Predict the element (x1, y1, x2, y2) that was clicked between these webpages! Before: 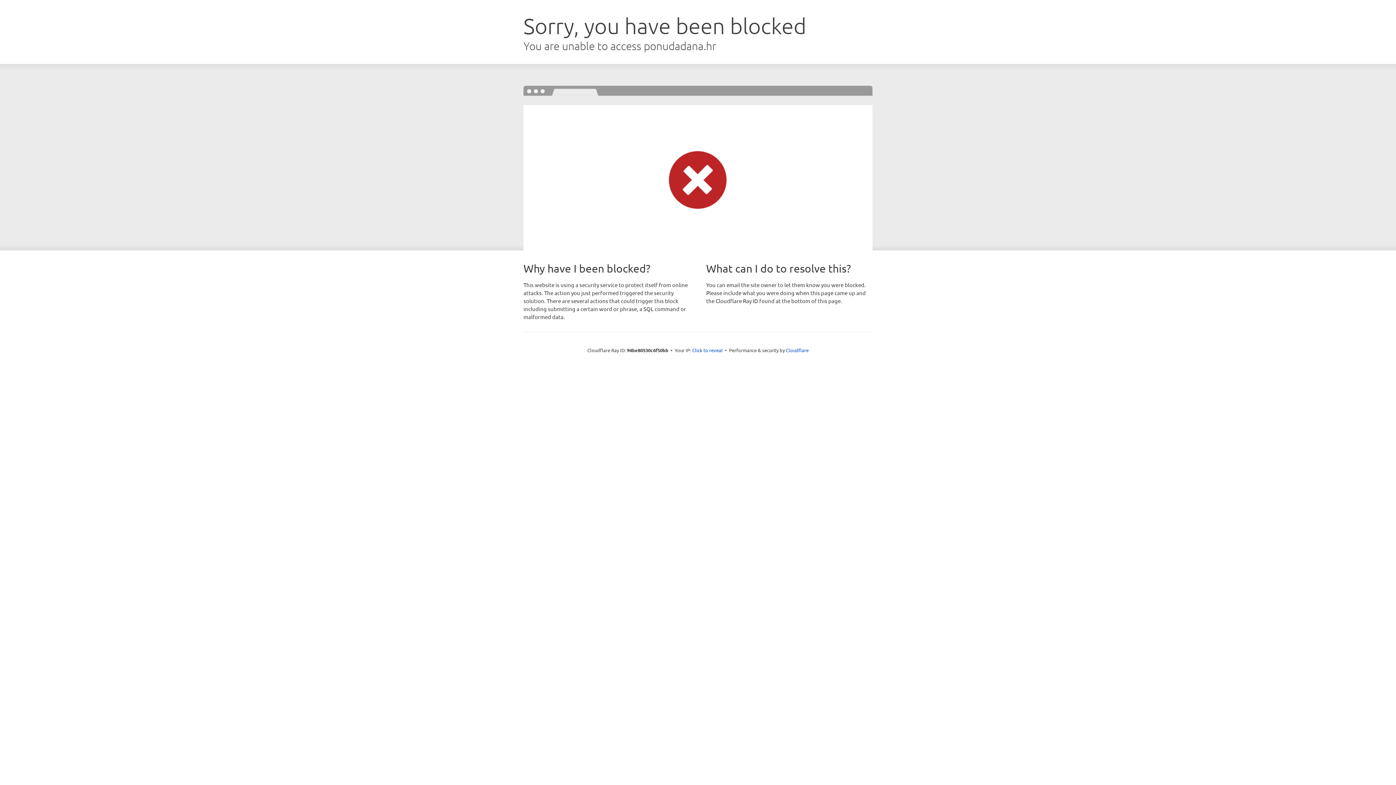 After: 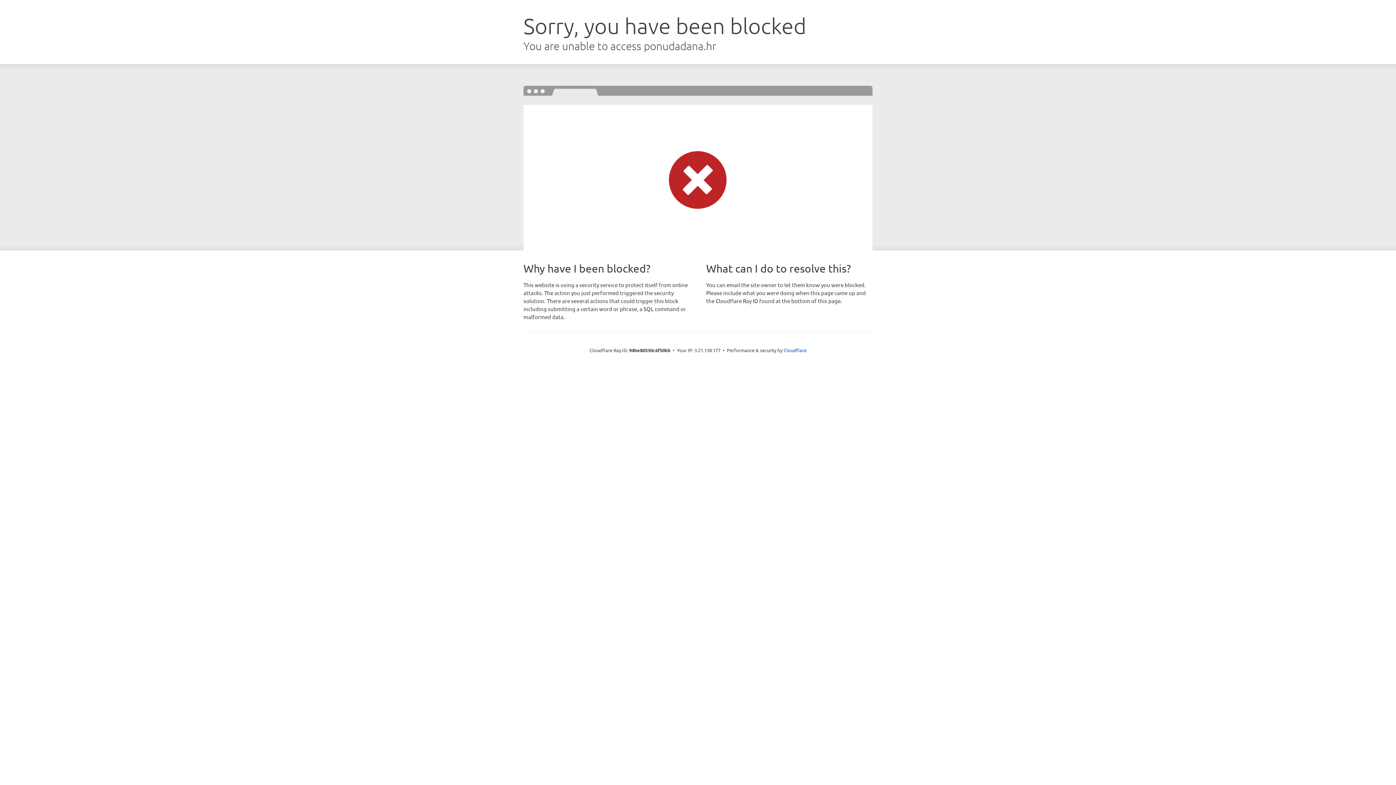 Action: bbox: (692, 346, 722, 353) label: Click to reveal